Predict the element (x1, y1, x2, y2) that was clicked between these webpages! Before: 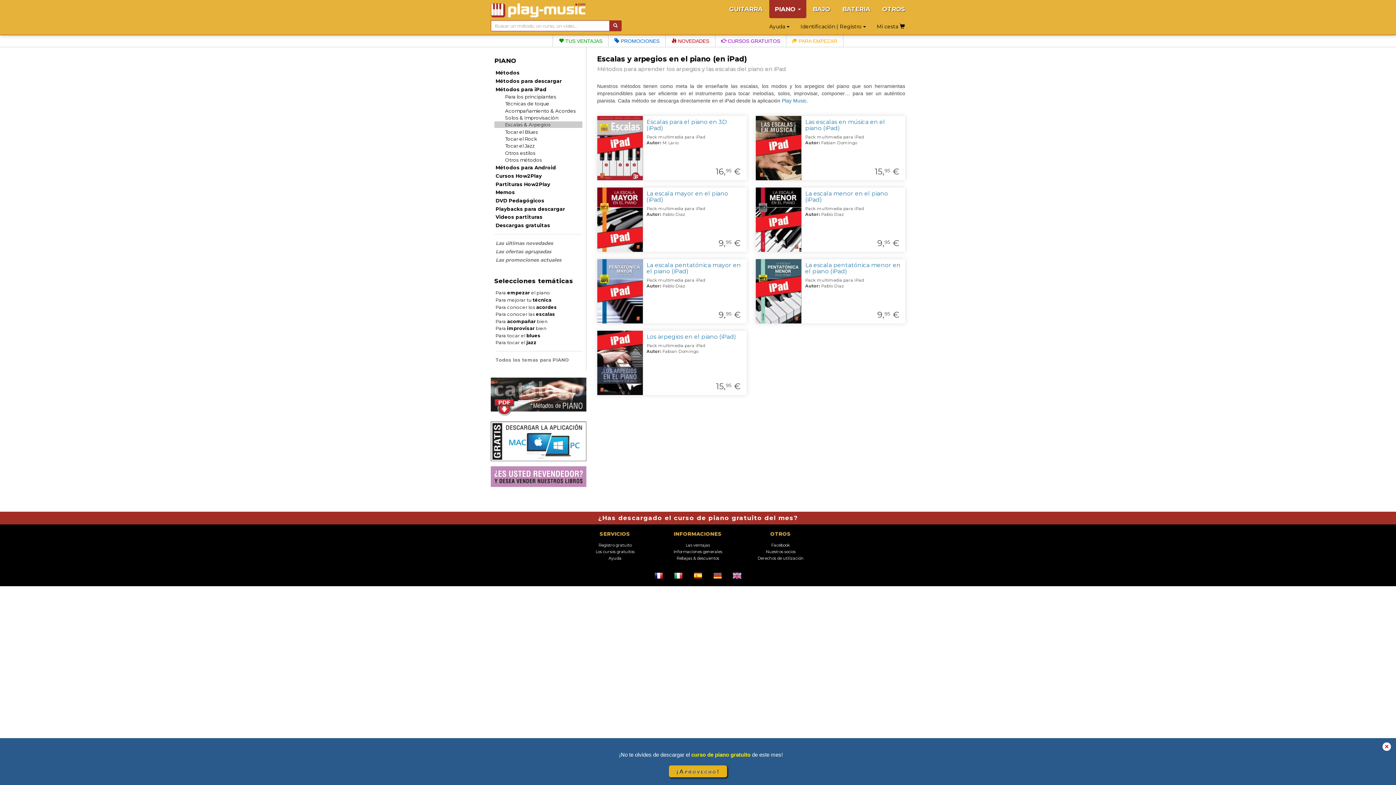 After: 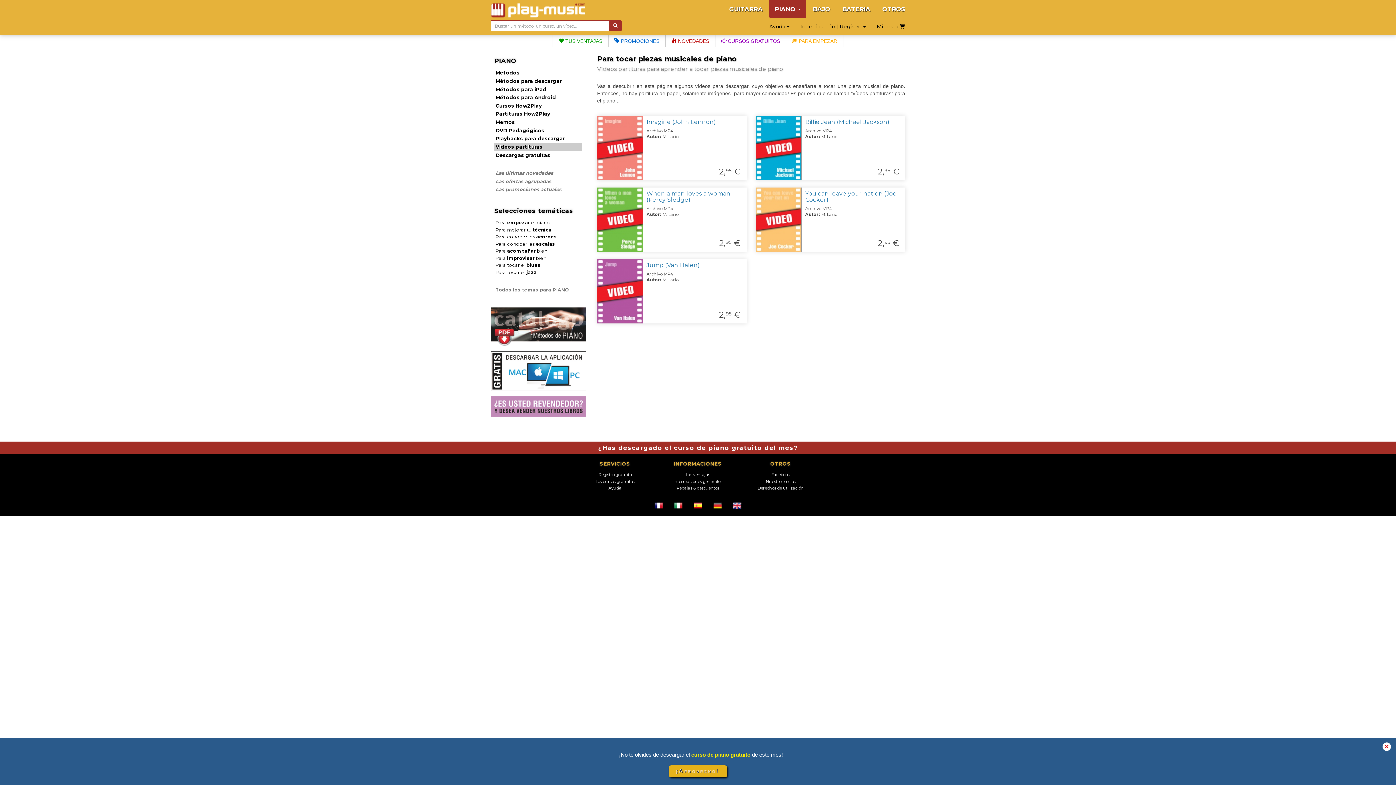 Action: bbox: (495, 214, 581, 220) label: Videos partituras